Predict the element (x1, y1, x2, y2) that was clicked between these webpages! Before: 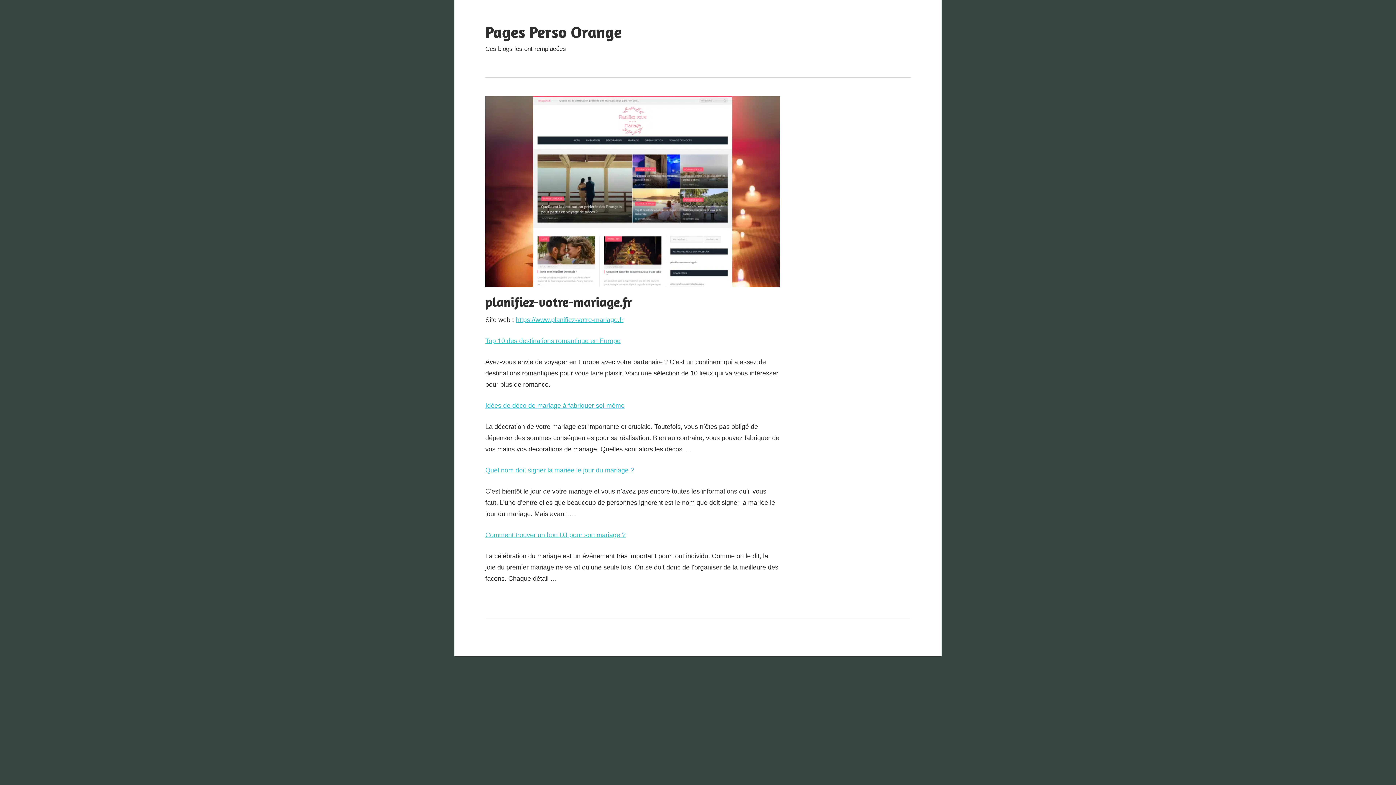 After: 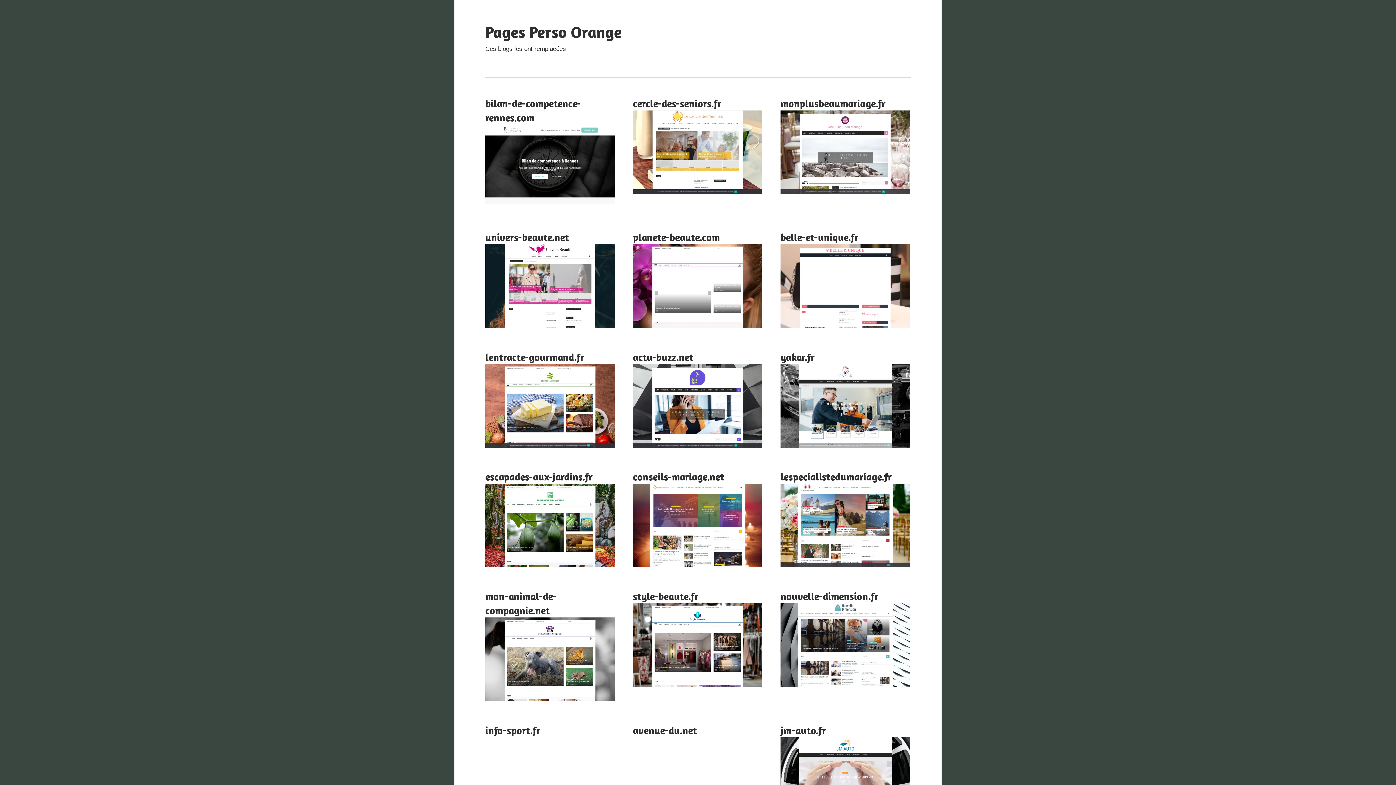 Action: label: Pages Perso Orange bbox: (485, 22, 621, 41)